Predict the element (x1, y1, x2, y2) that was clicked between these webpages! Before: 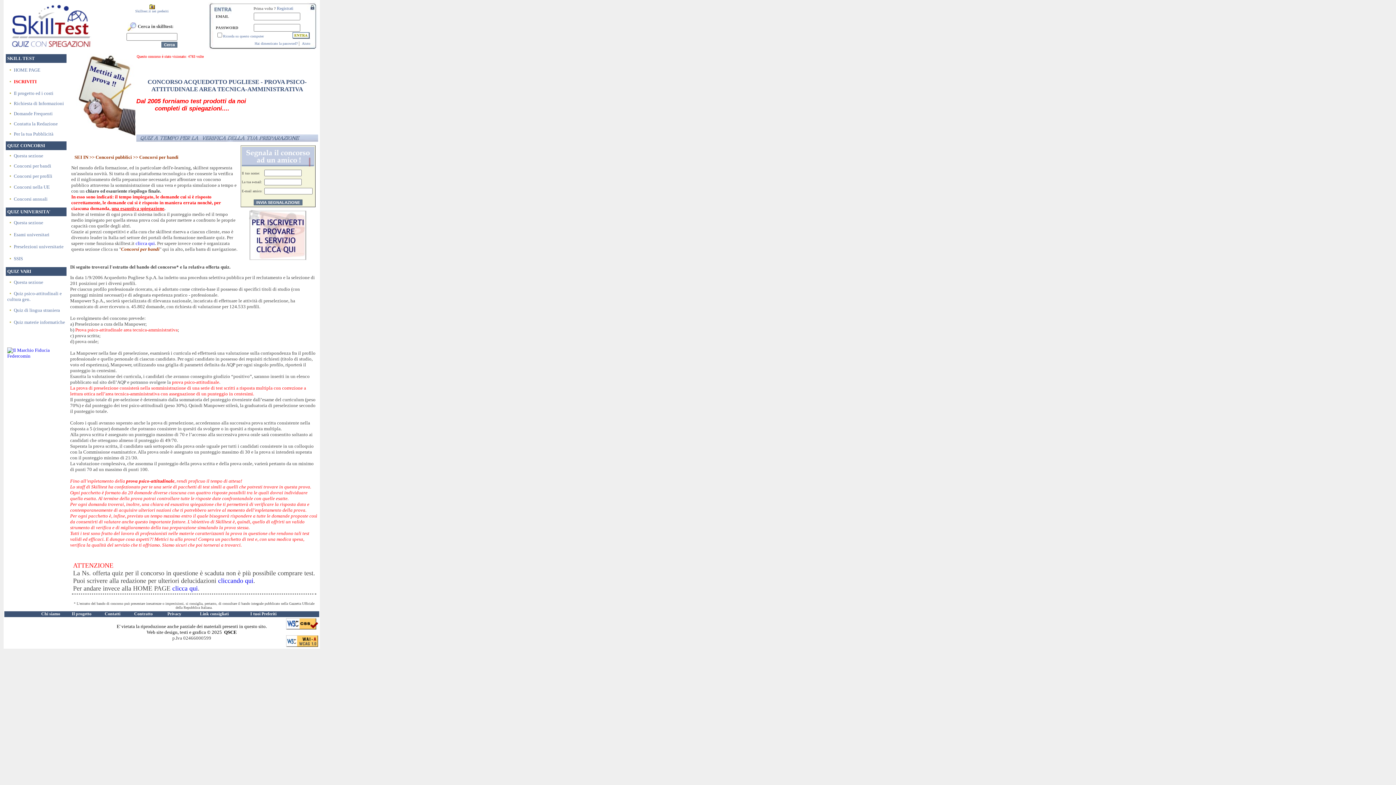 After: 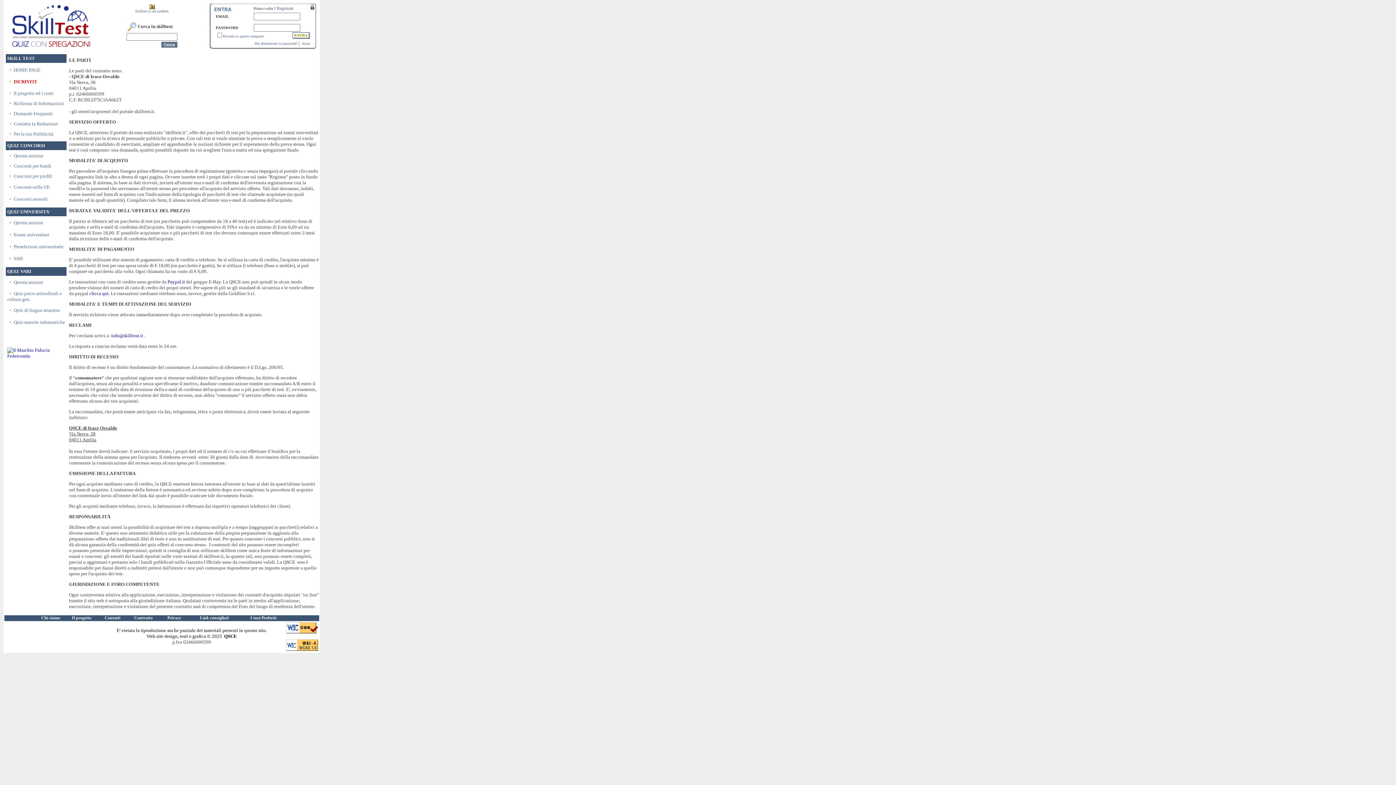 Action: label: Contratto bbox: (134, 611, 152, 616)